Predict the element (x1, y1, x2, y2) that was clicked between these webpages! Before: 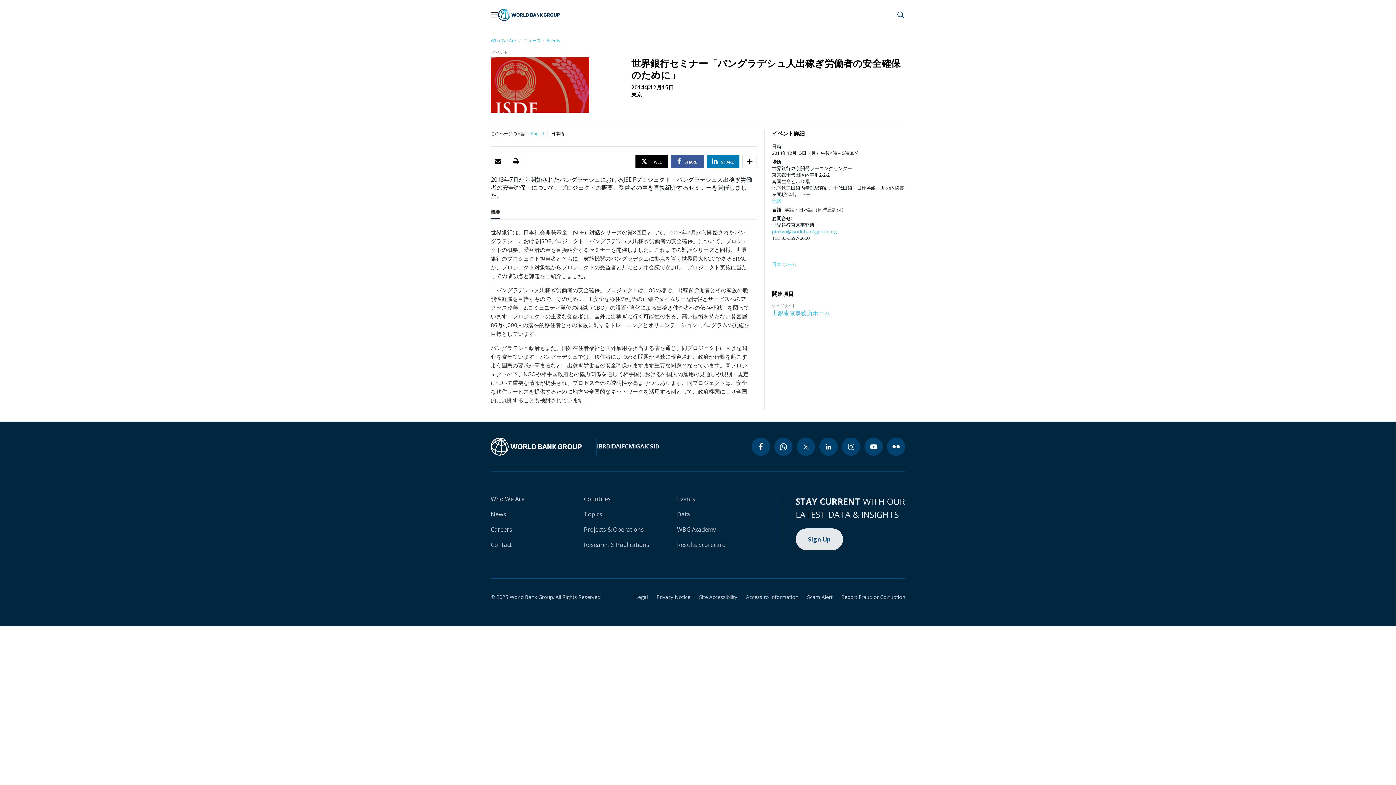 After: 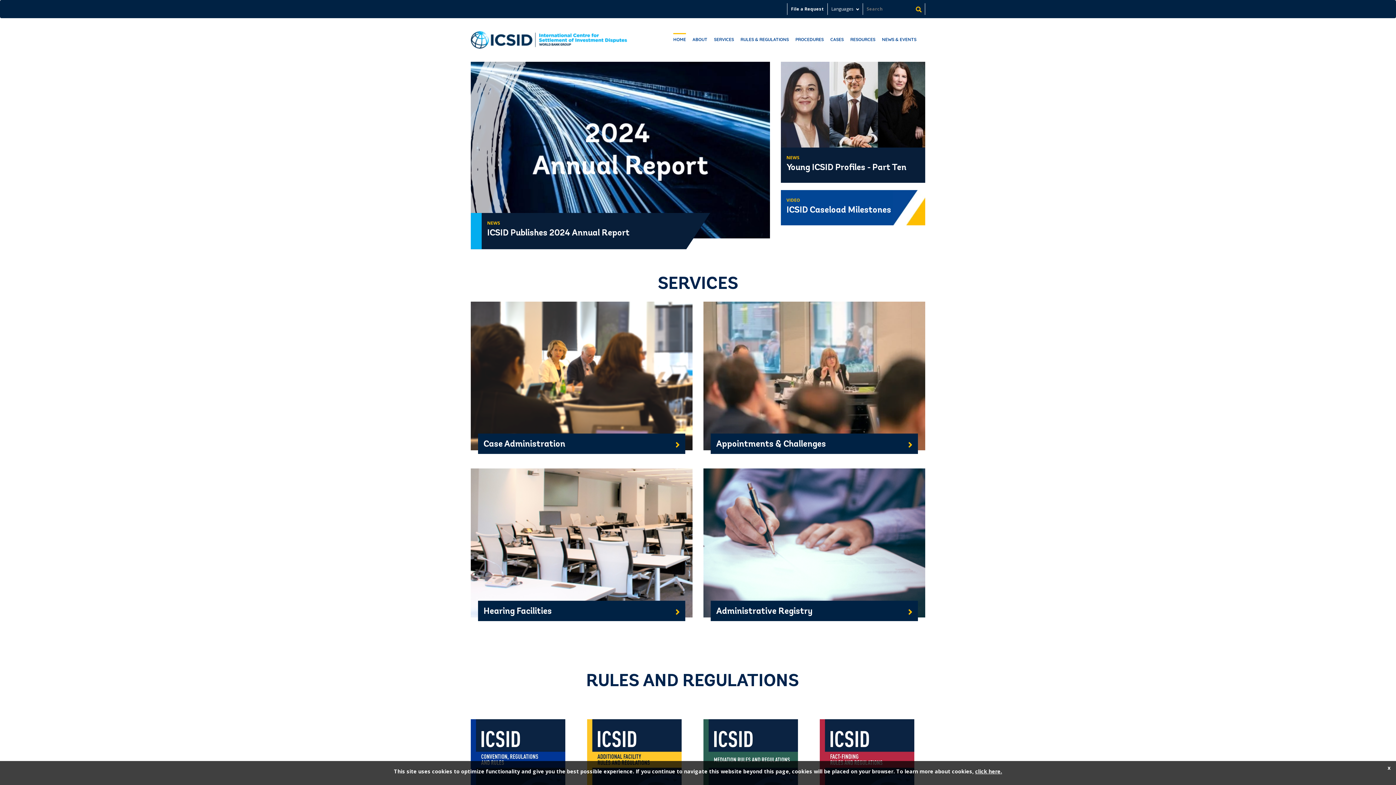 Action: label: ICSID bbox: (644, 442, 659, 450)